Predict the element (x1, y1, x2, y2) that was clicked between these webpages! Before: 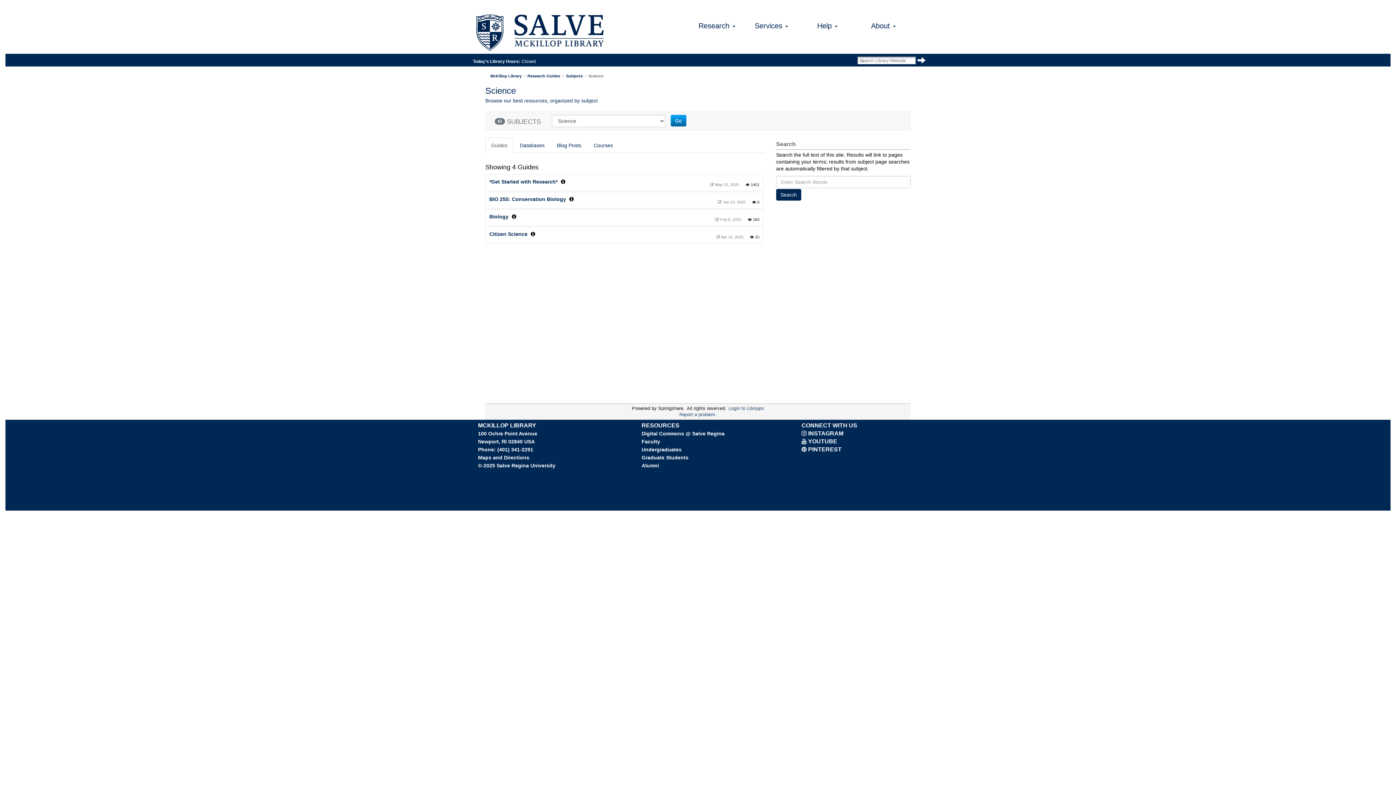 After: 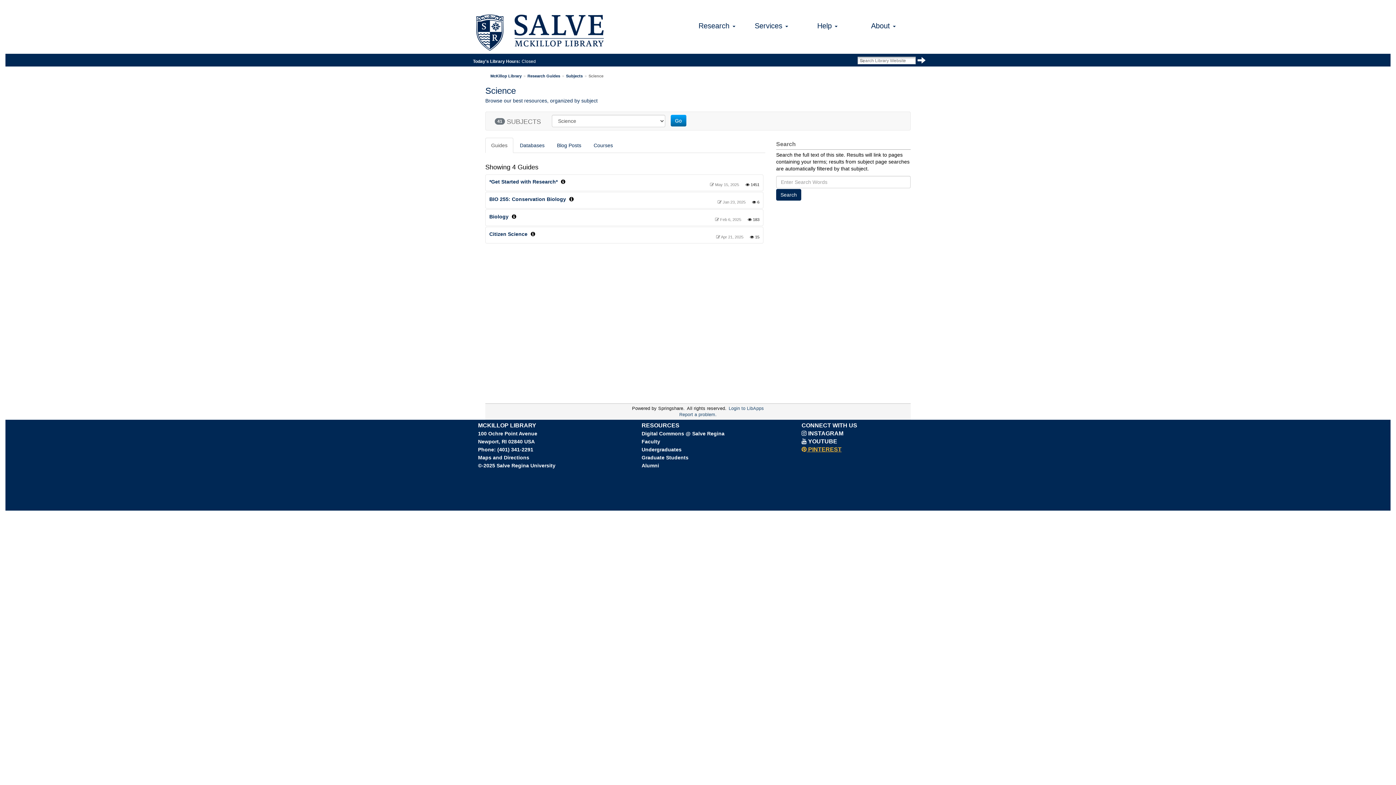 Action: label:  PINTEREST bbox: (801, 446, 841, 452)